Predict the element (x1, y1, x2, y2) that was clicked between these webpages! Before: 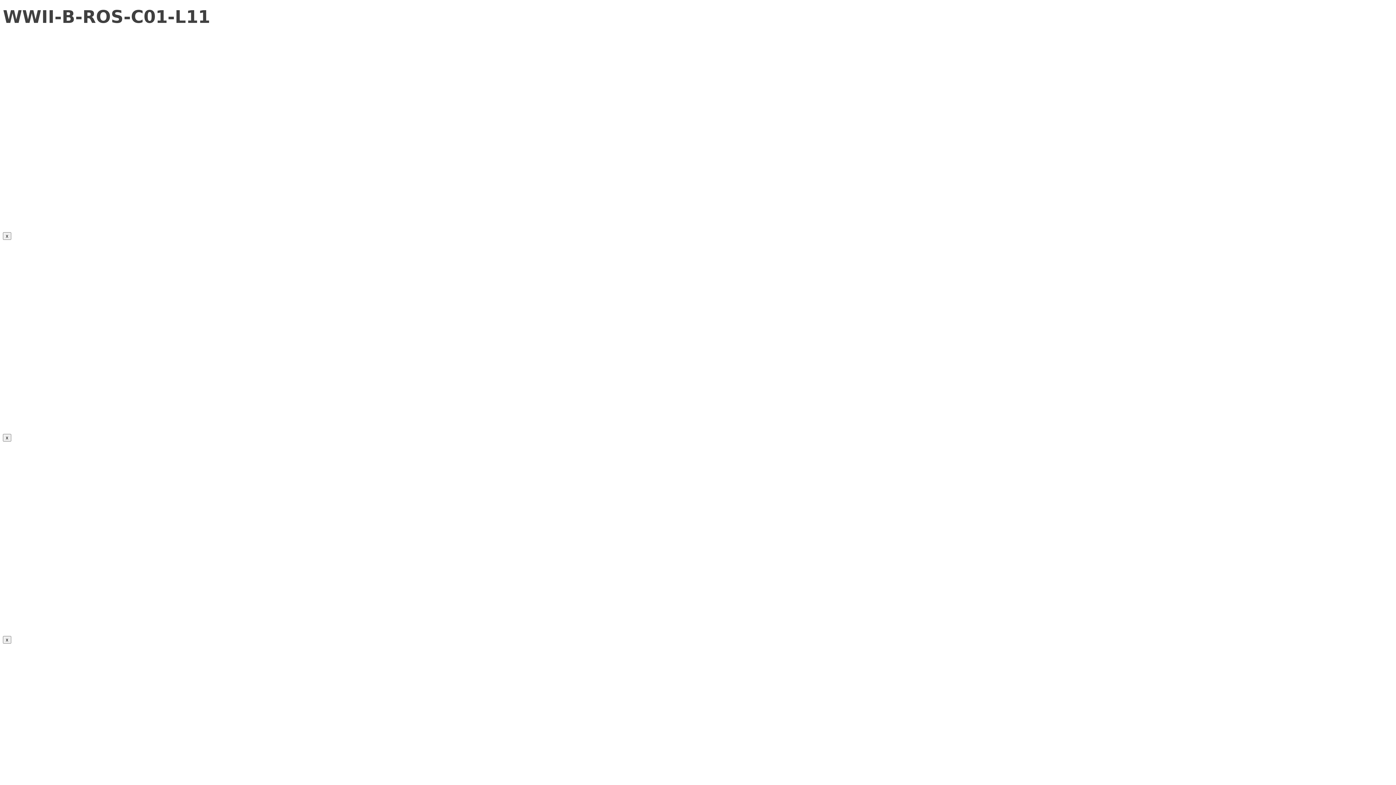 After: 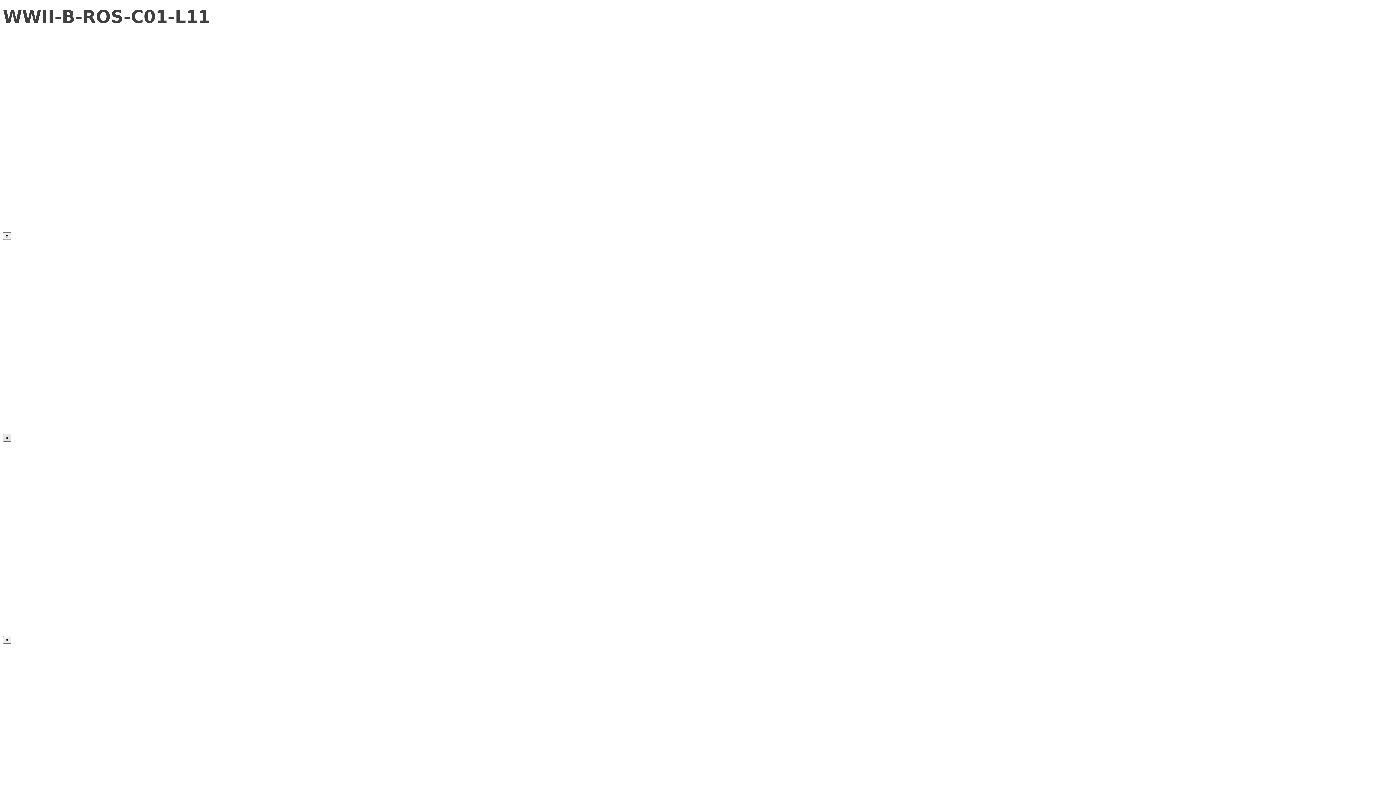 Action: label: Close bbox: (2, 434, 11, 441)